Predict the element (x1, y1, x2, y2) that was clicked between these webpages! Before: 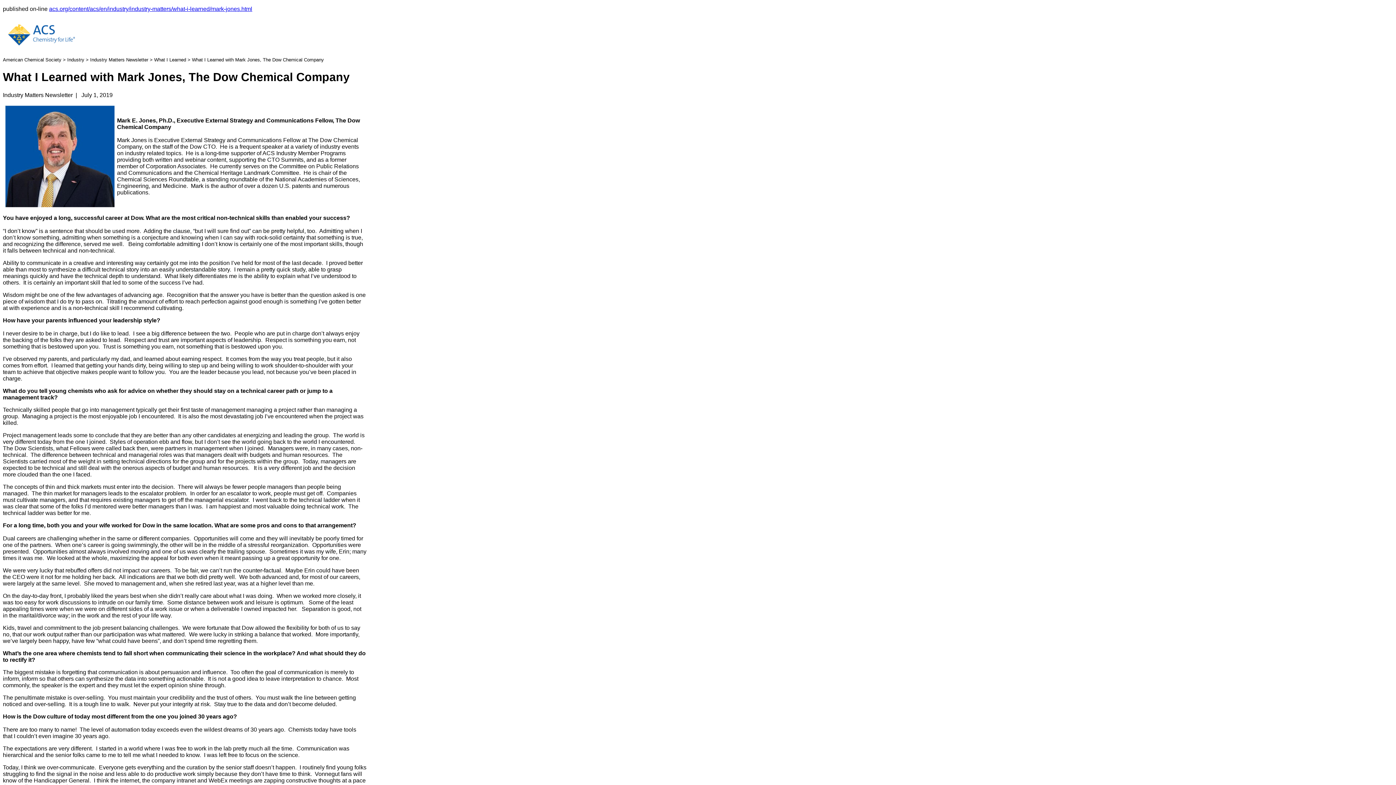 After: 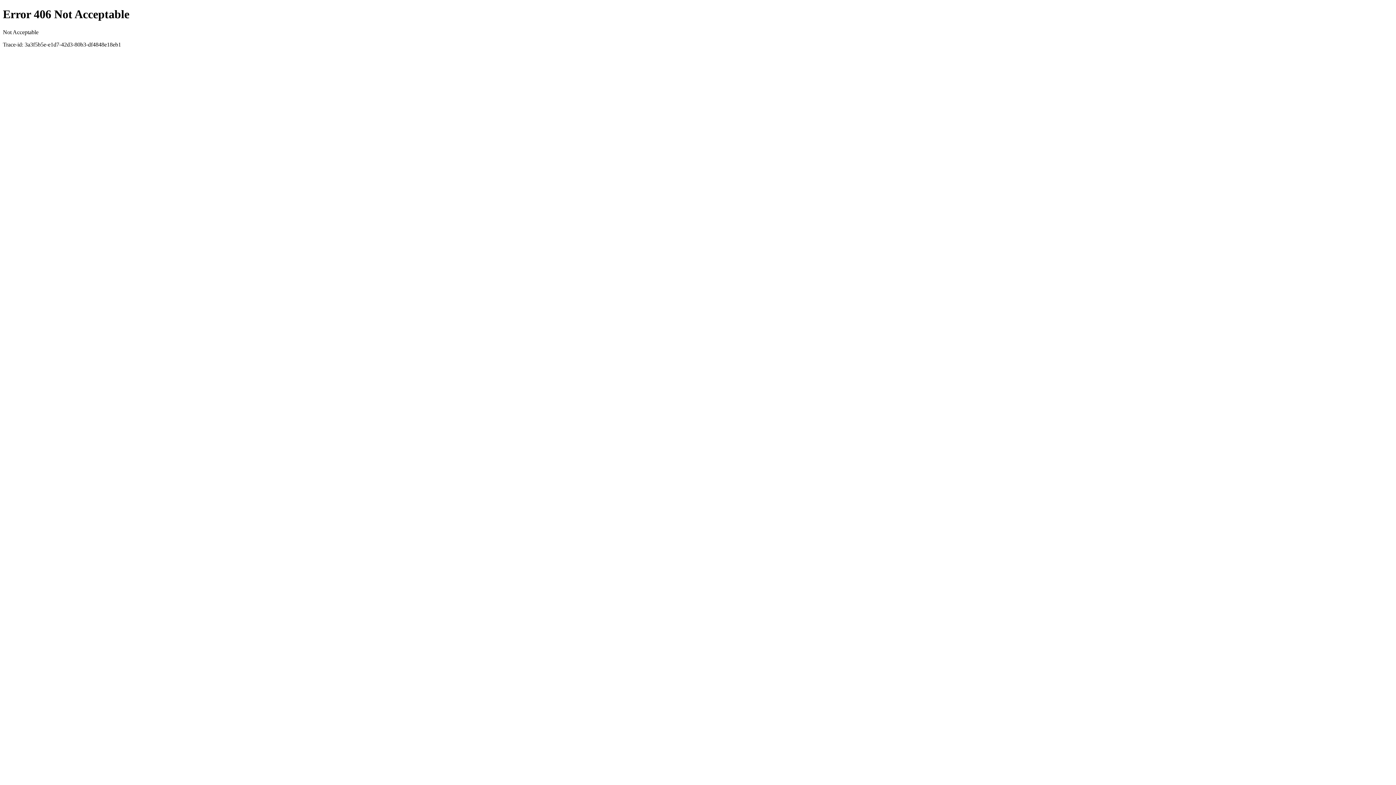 Action: label: acs.org/content/acs/en/industry/industry-matters/what-i-learned/mark-jones.html bbox: (49, 5, 252, 12)